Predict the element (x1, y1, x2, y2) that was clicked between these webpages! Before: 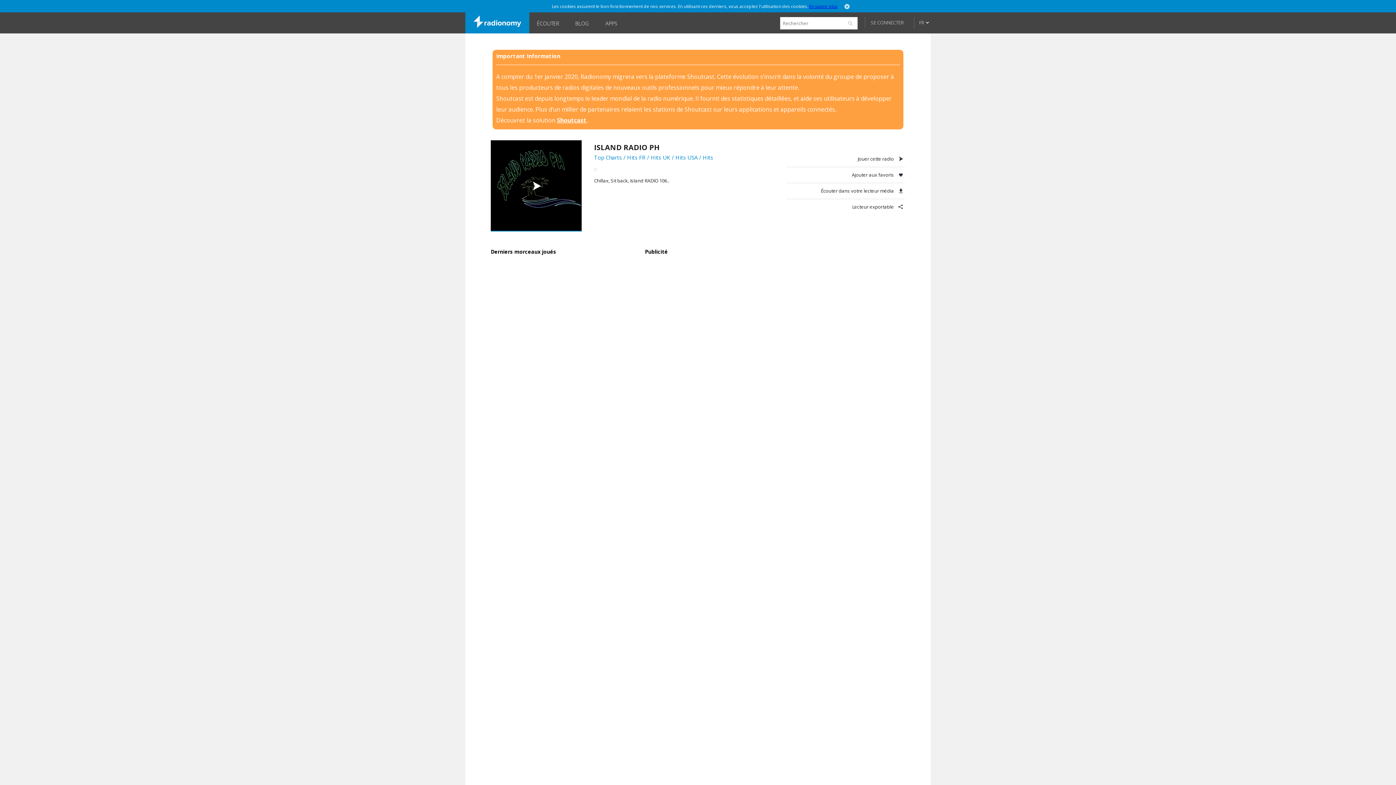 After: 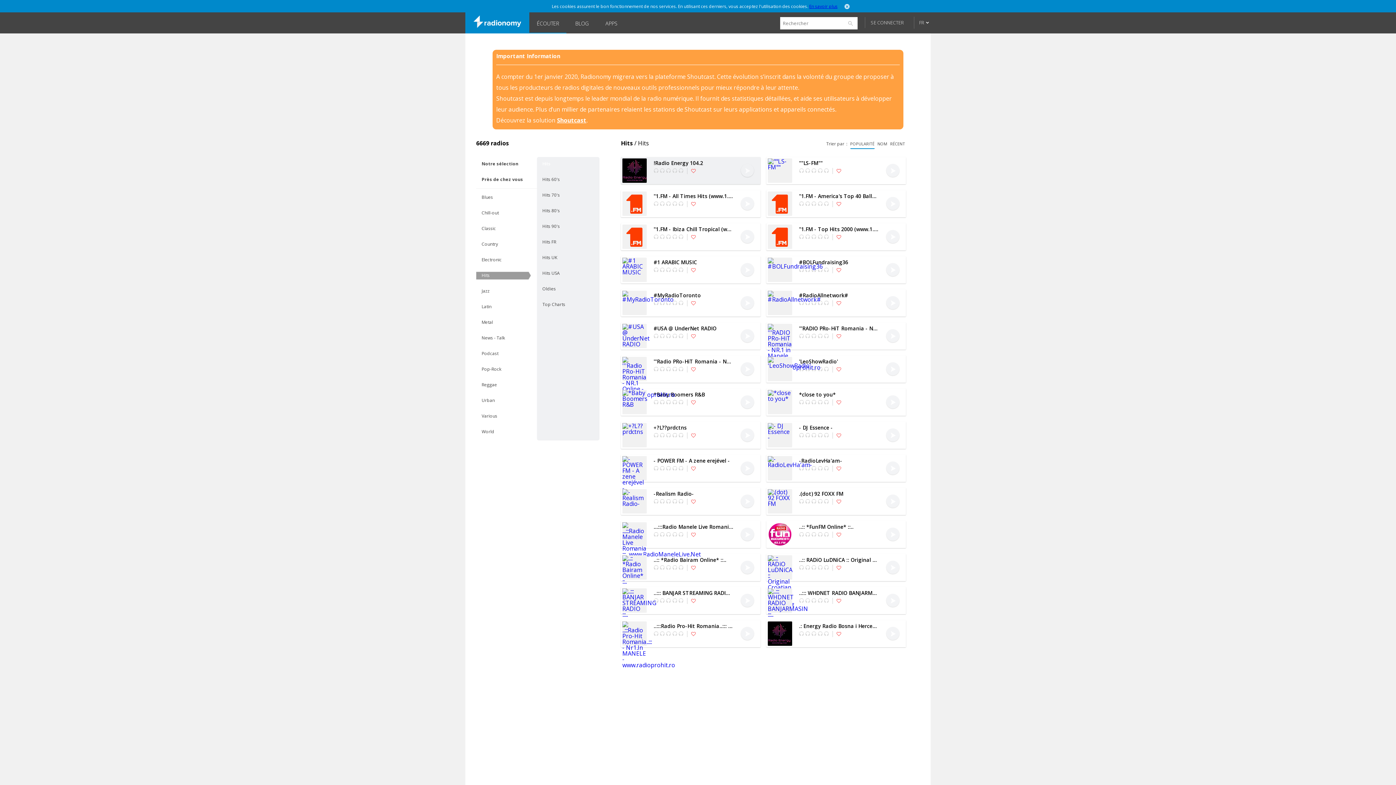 Action: label: Hits bbox: (702, 153, 713, 161)